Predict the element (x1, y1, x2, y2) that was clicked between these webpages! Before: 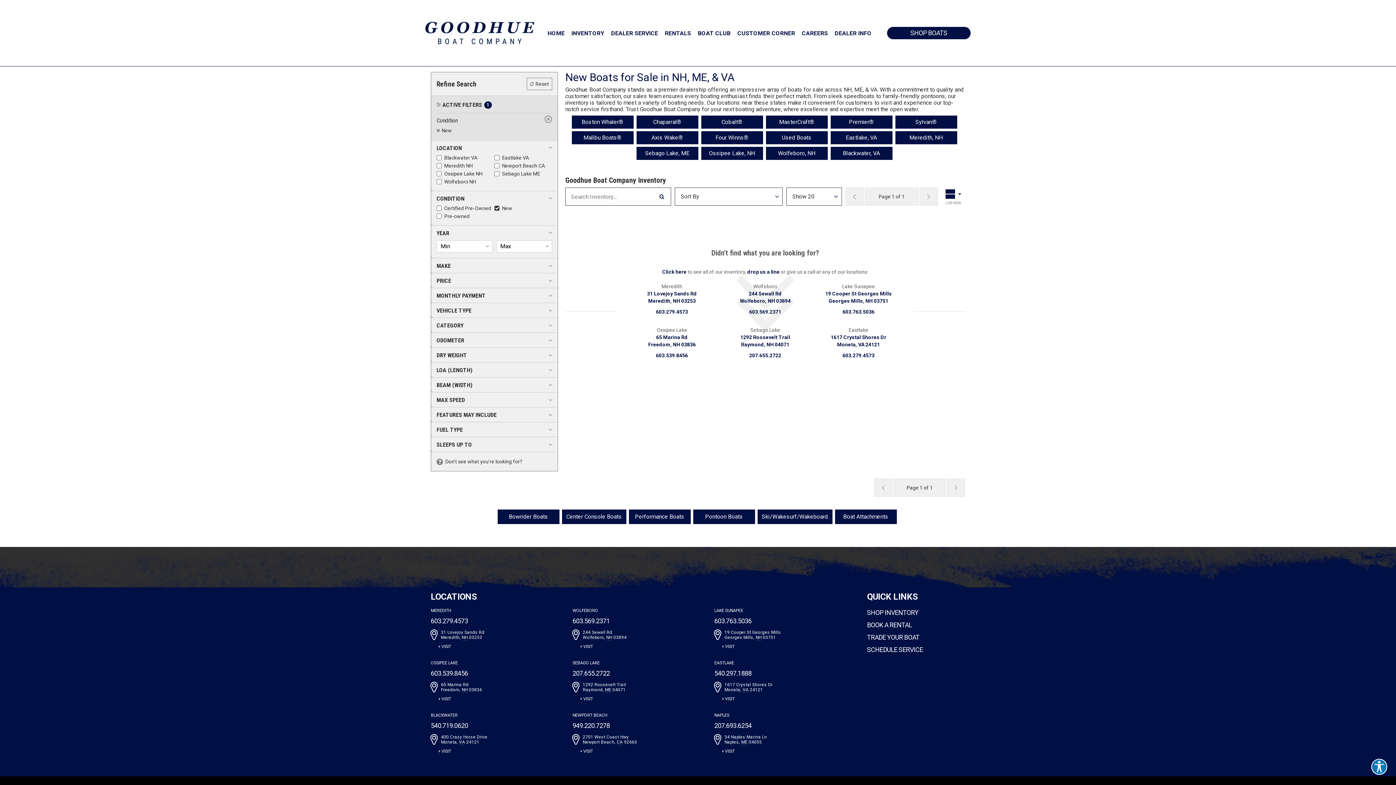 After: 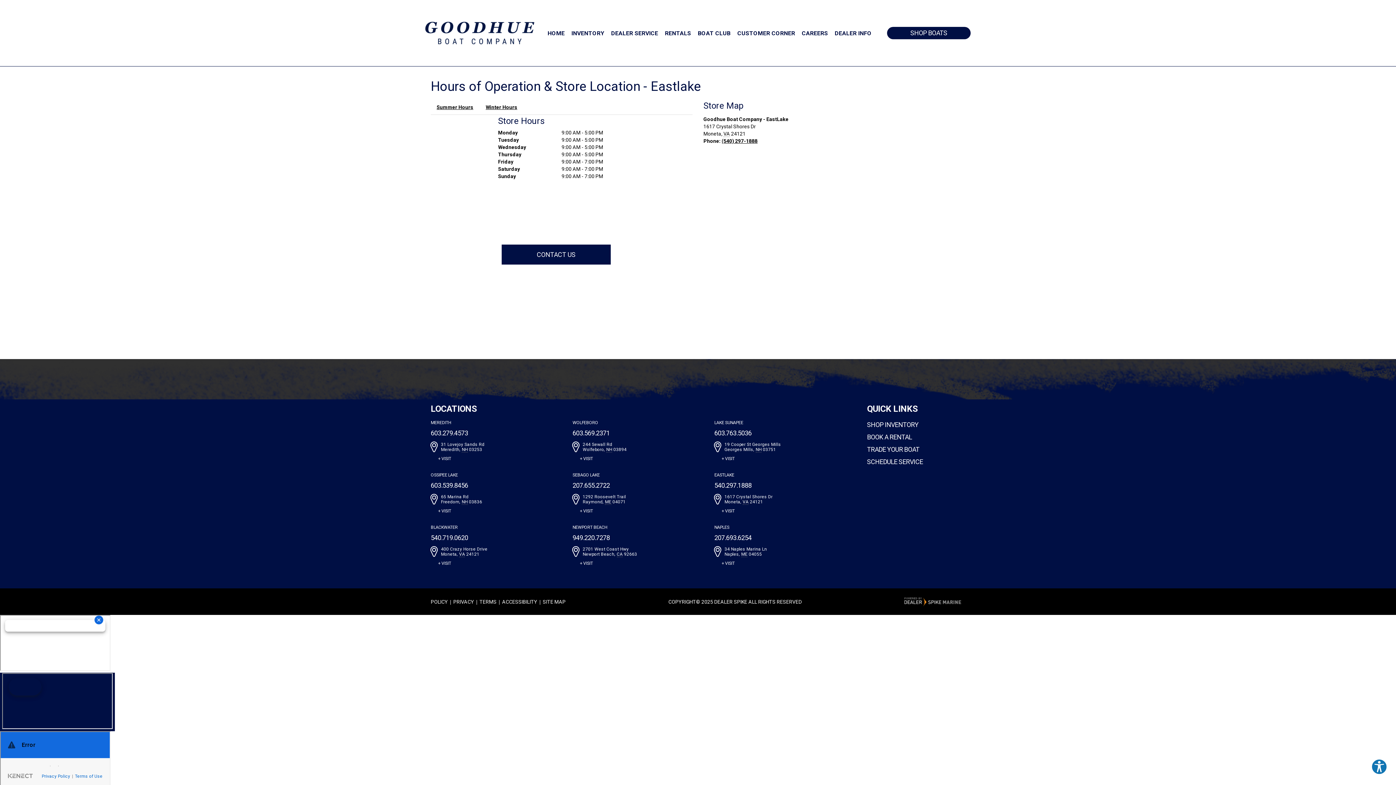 Action: bbox: (830, 333, 886, 348) label: 1617 Crystal Shores Dr
Moneta, VA 24121